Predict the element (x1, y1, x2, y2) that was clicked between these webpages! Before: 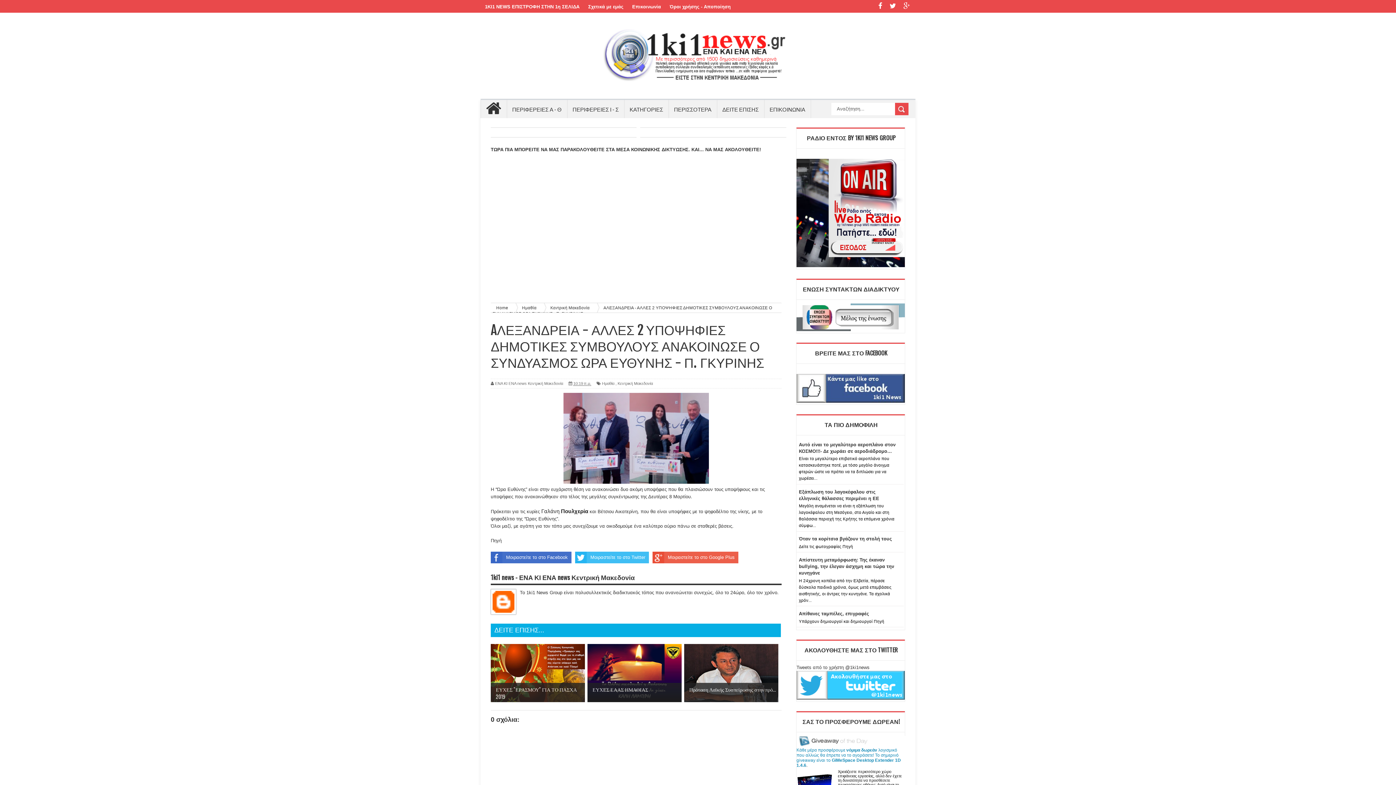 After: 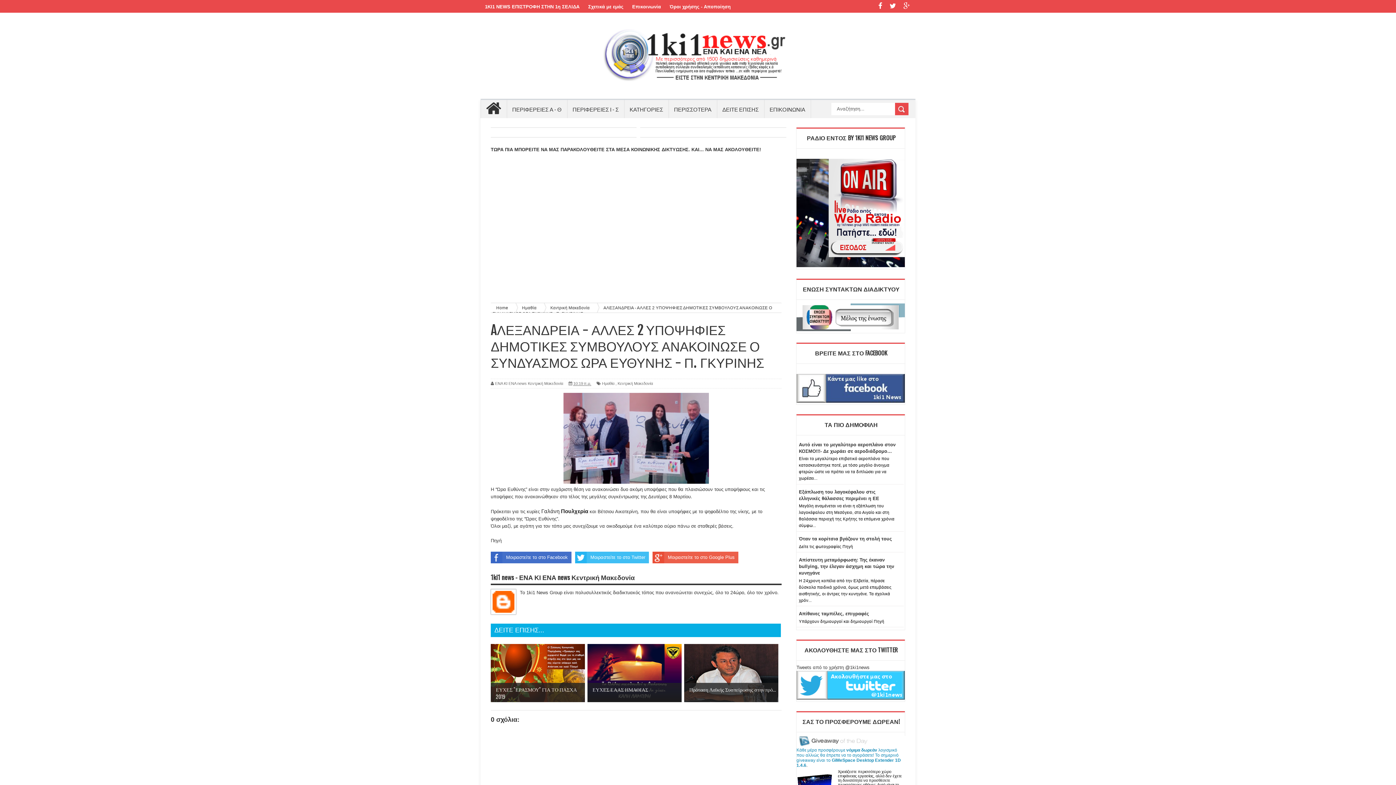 Action: bbox: (796, 747, 901, 768) label: Κάθε μέρα προσφέρουμε νόμιμα δωρεάν λογισμικό που αλλιώς θα έπρεπε να το αγοράσετε! Το σημερινό giveaway είναι το GiMeSpace Desktop Extender 1D 1.4.6